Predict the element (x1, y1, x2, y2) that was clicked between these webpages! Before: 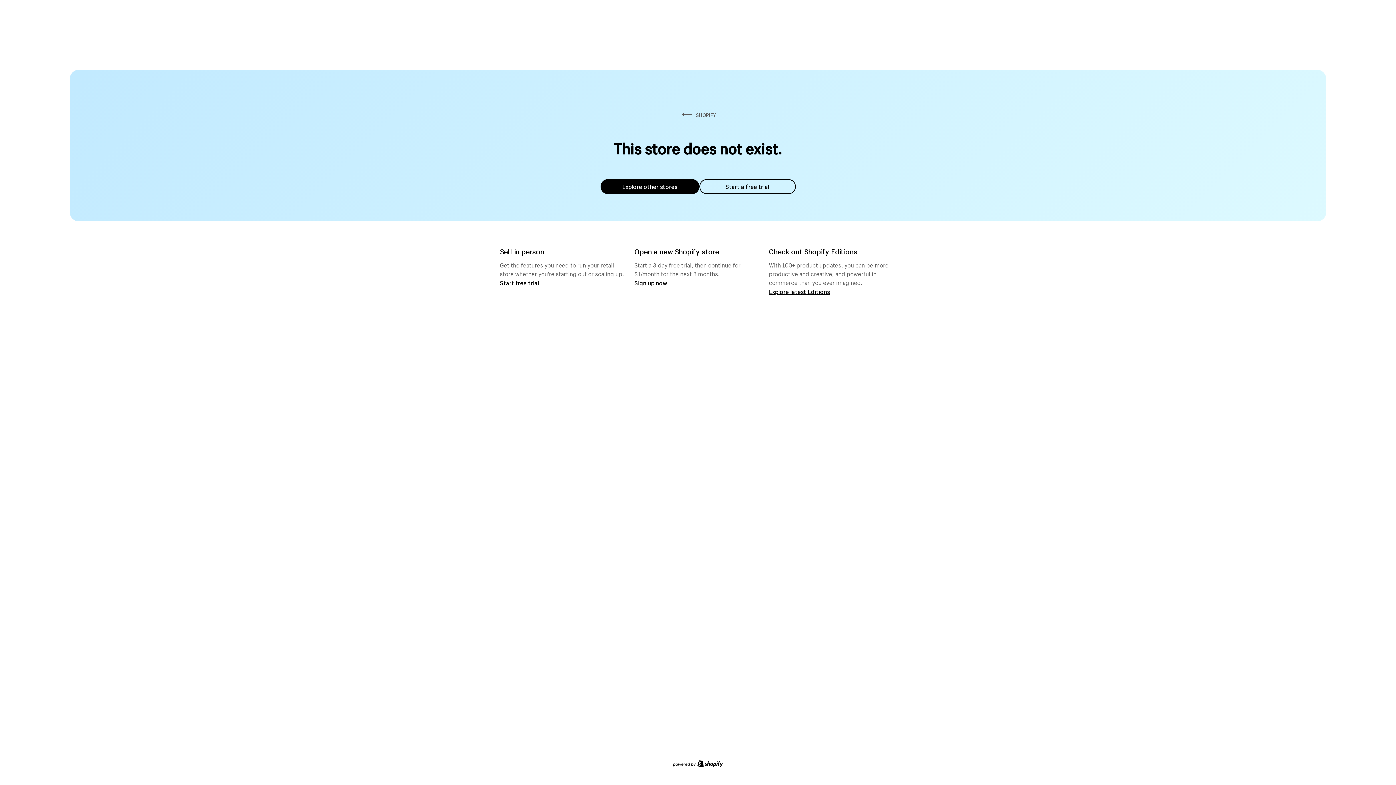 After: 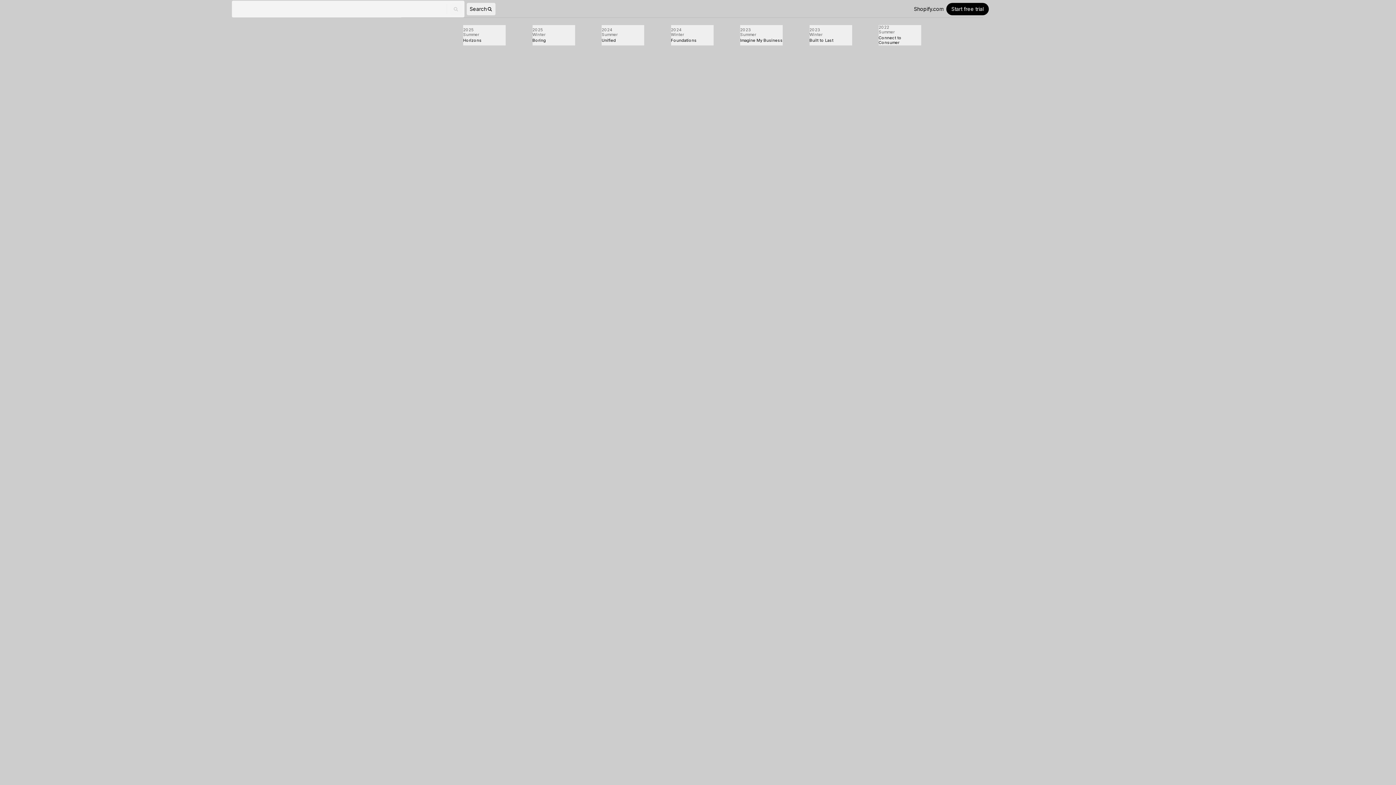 Action: label: Explore latest Editions bbox: (769, 287, 830, 295)